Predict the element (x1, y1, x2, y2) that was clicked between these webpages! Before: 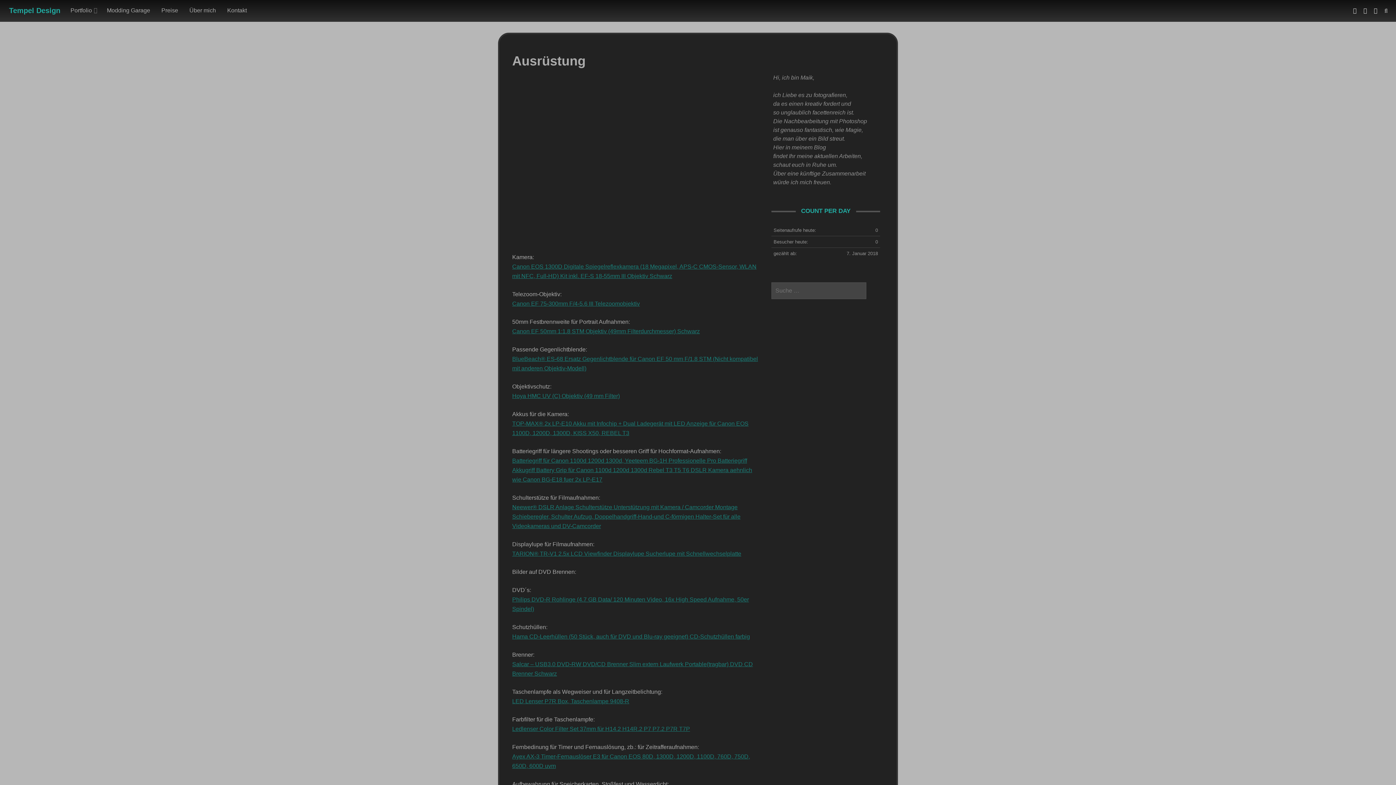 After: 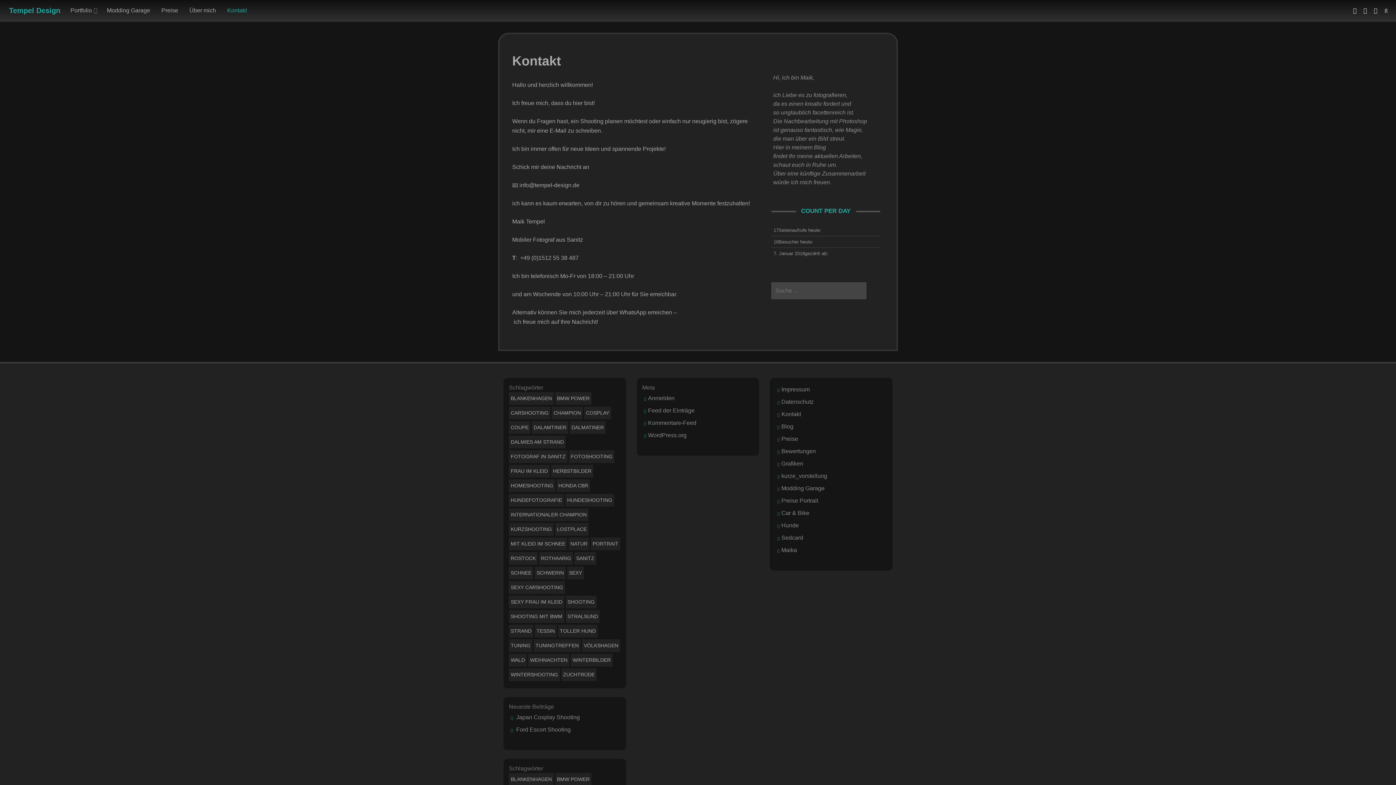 Action: label: Kontakt bbox: (222, 0, 251, 21)